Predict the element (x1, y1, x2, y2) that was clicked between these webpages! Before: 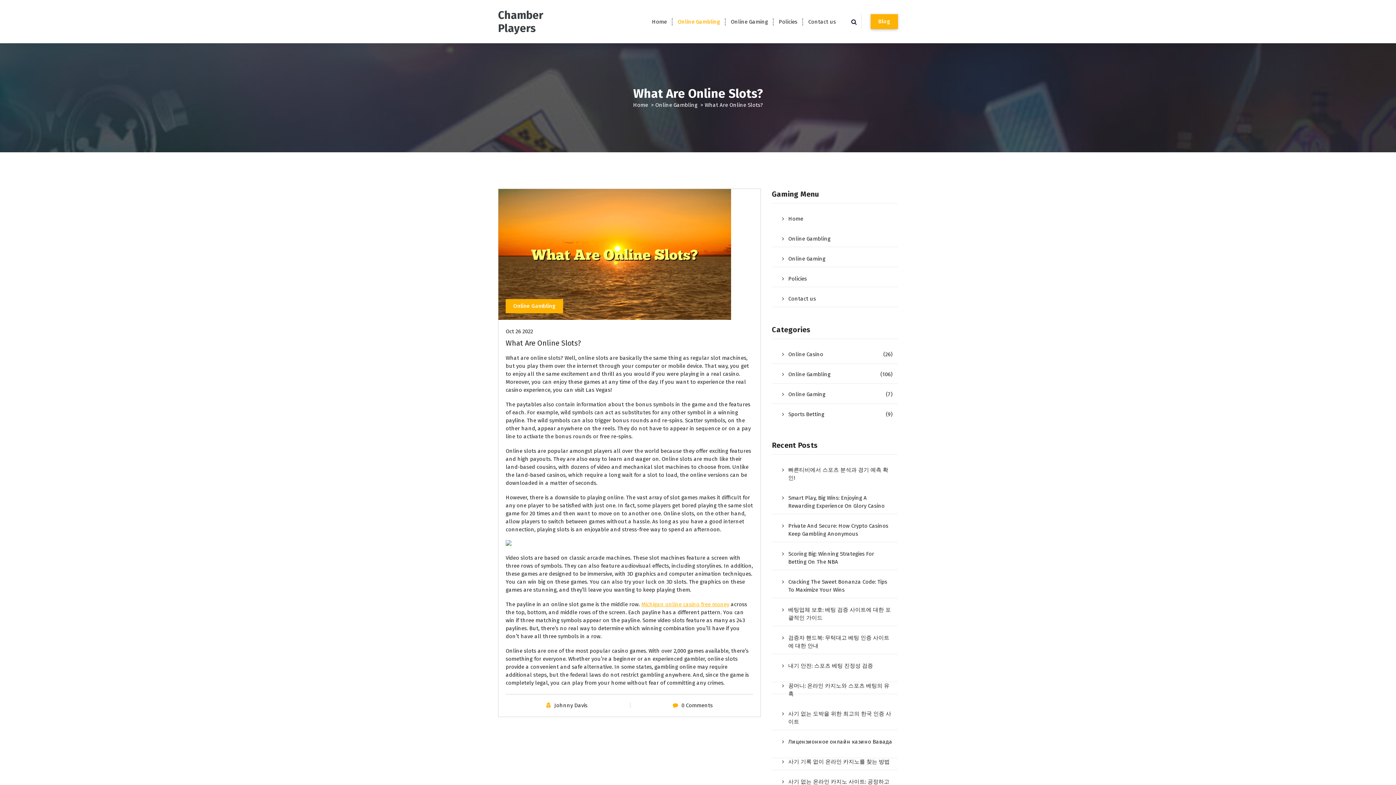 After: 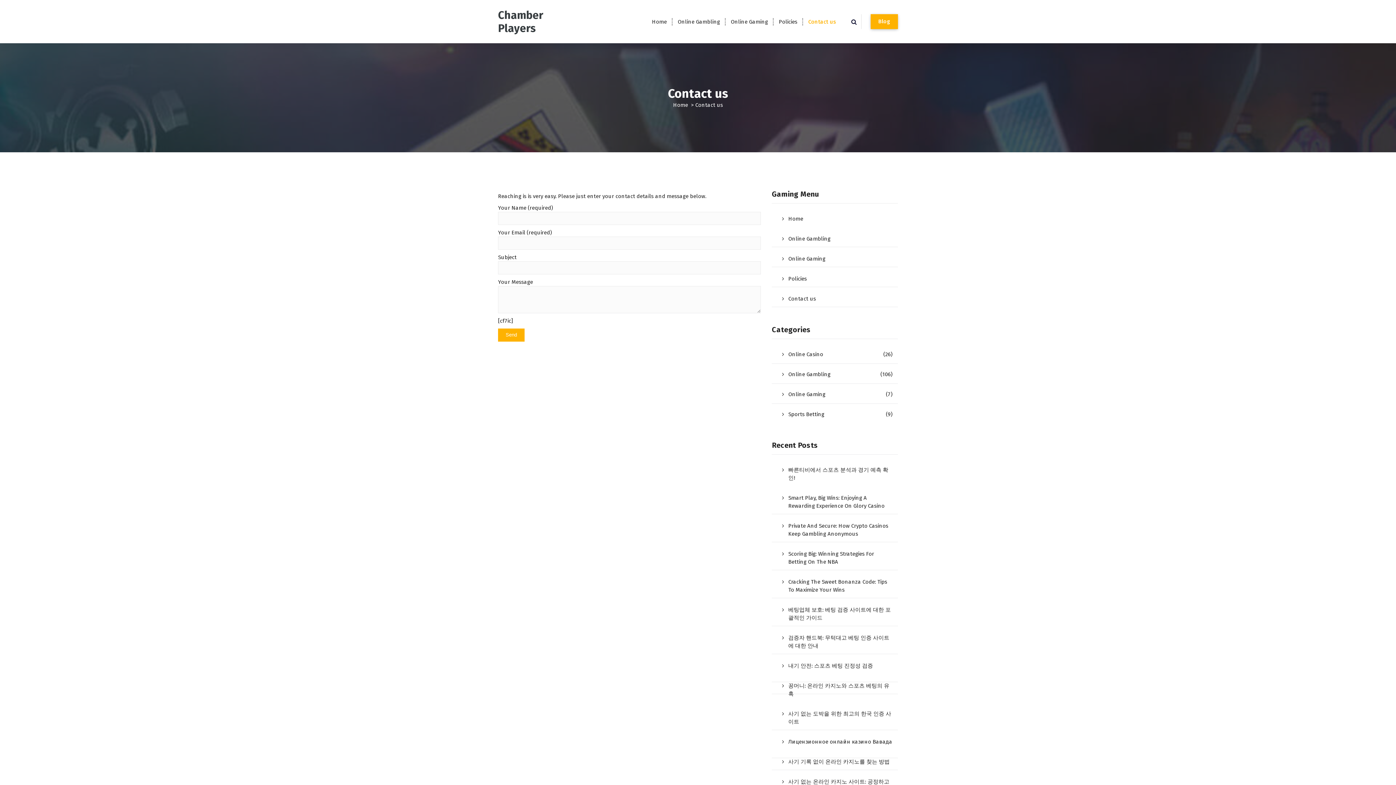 Action: bbox: (772, 289, 898, 308) label: Contact us